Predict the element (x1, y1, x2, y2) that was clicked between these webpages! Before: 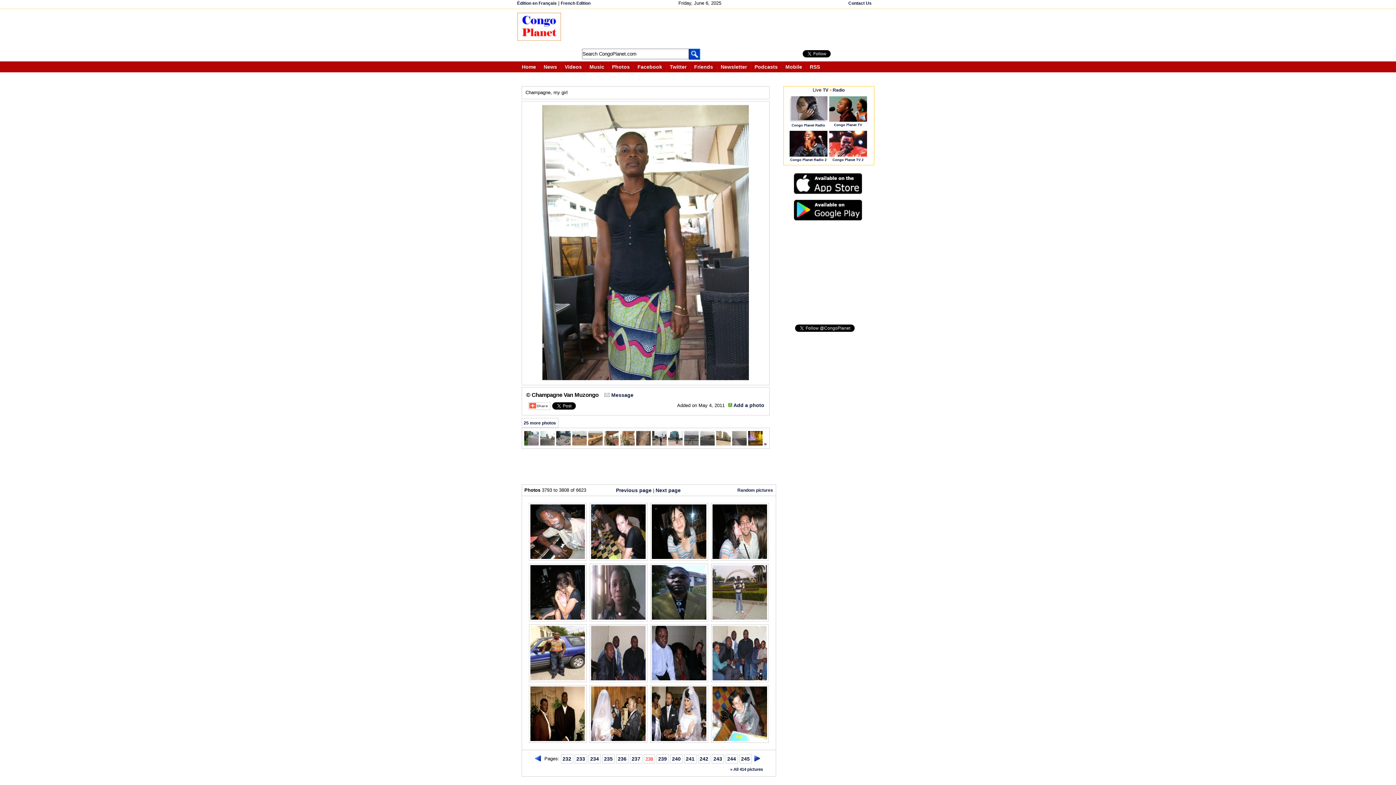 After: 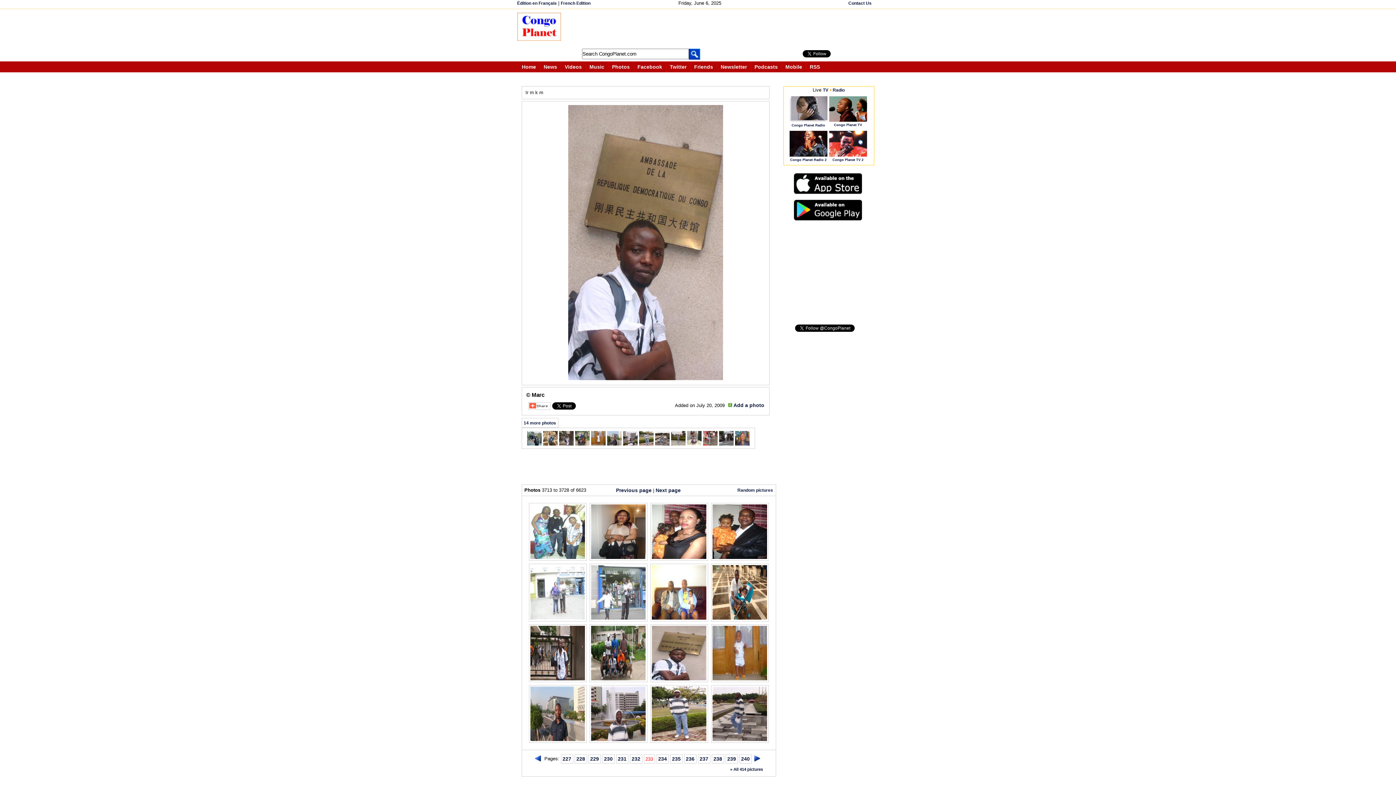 Action: label: 233 bbox: (576, 756, 585, 762)